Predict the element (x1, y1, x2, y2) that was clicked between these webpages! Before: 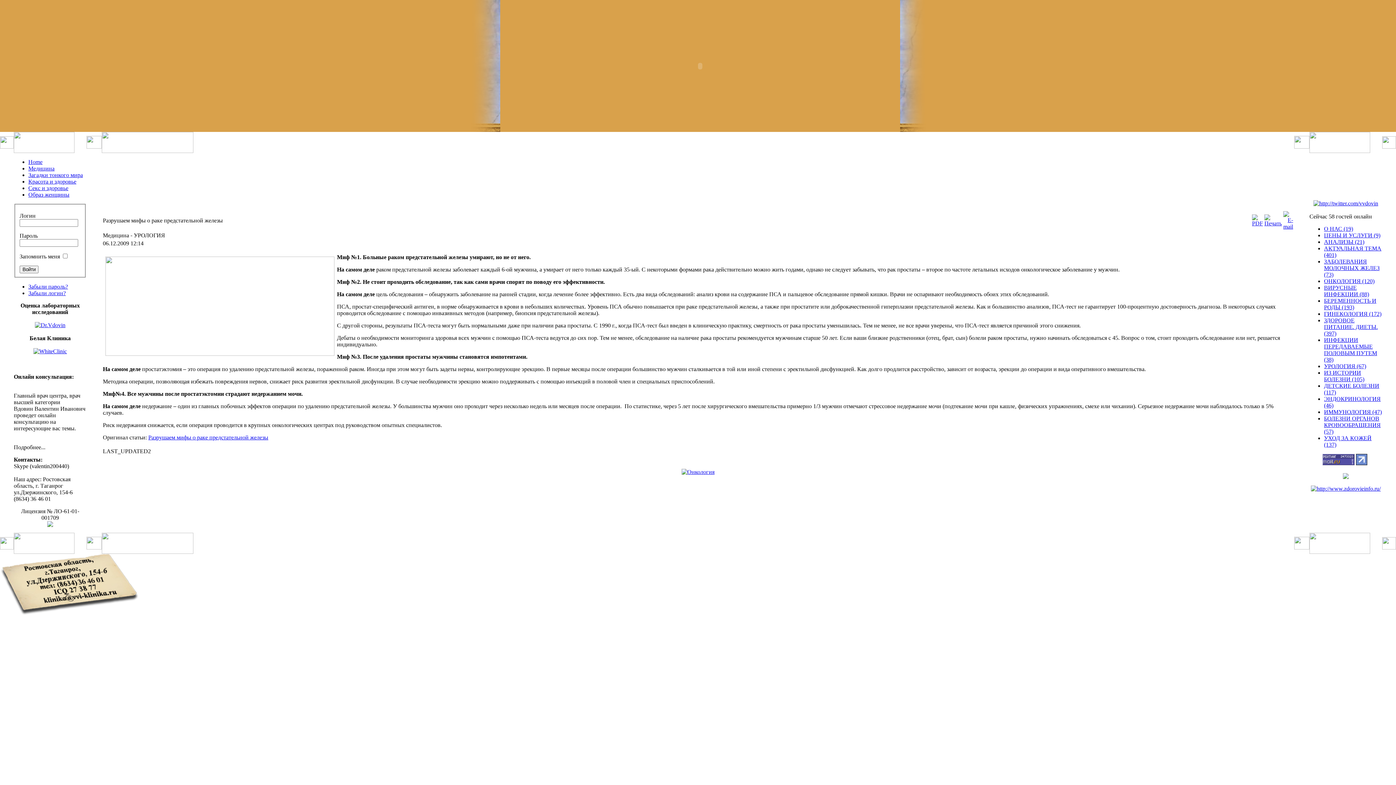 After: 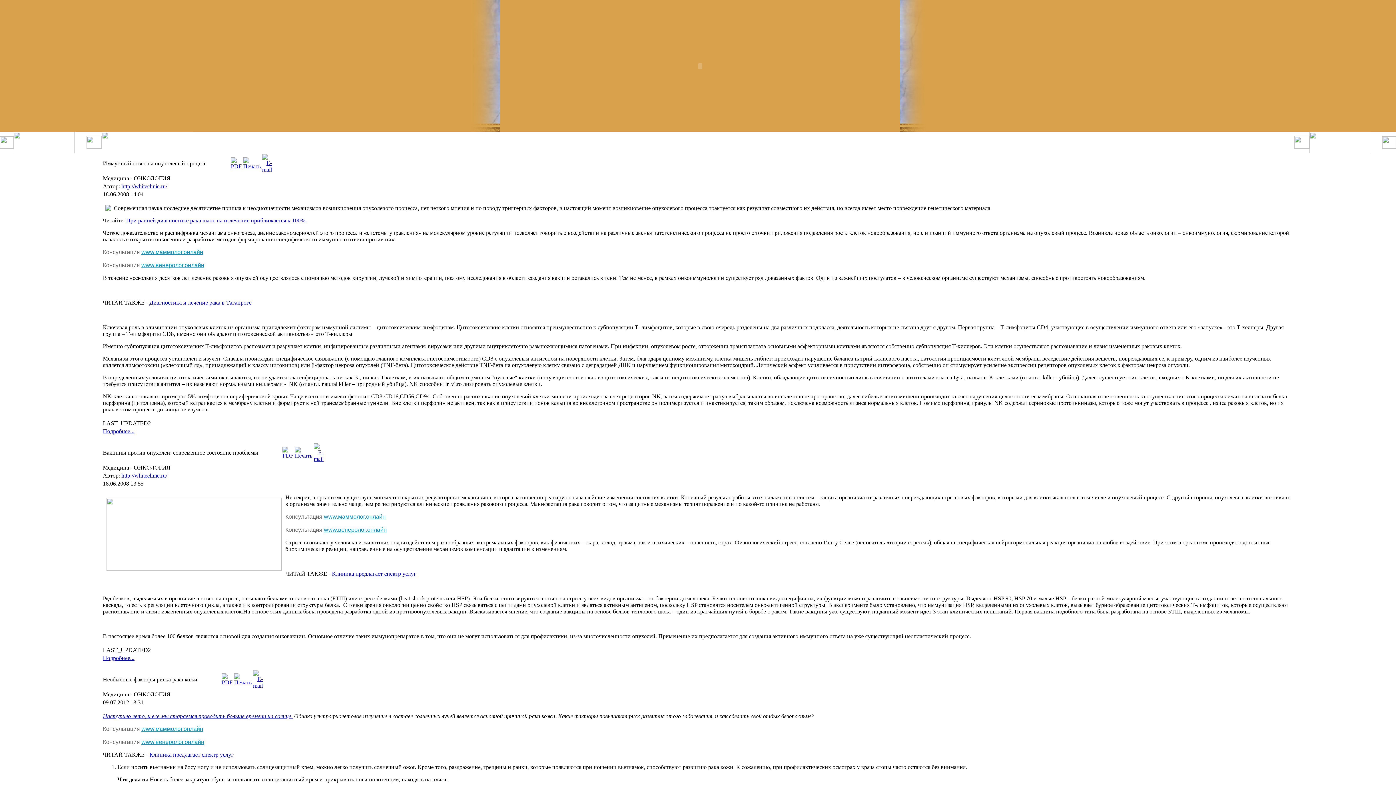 Action: bbox: (1324, 278, 1374, 284) label: ОНКОЛОГИЯ (120)